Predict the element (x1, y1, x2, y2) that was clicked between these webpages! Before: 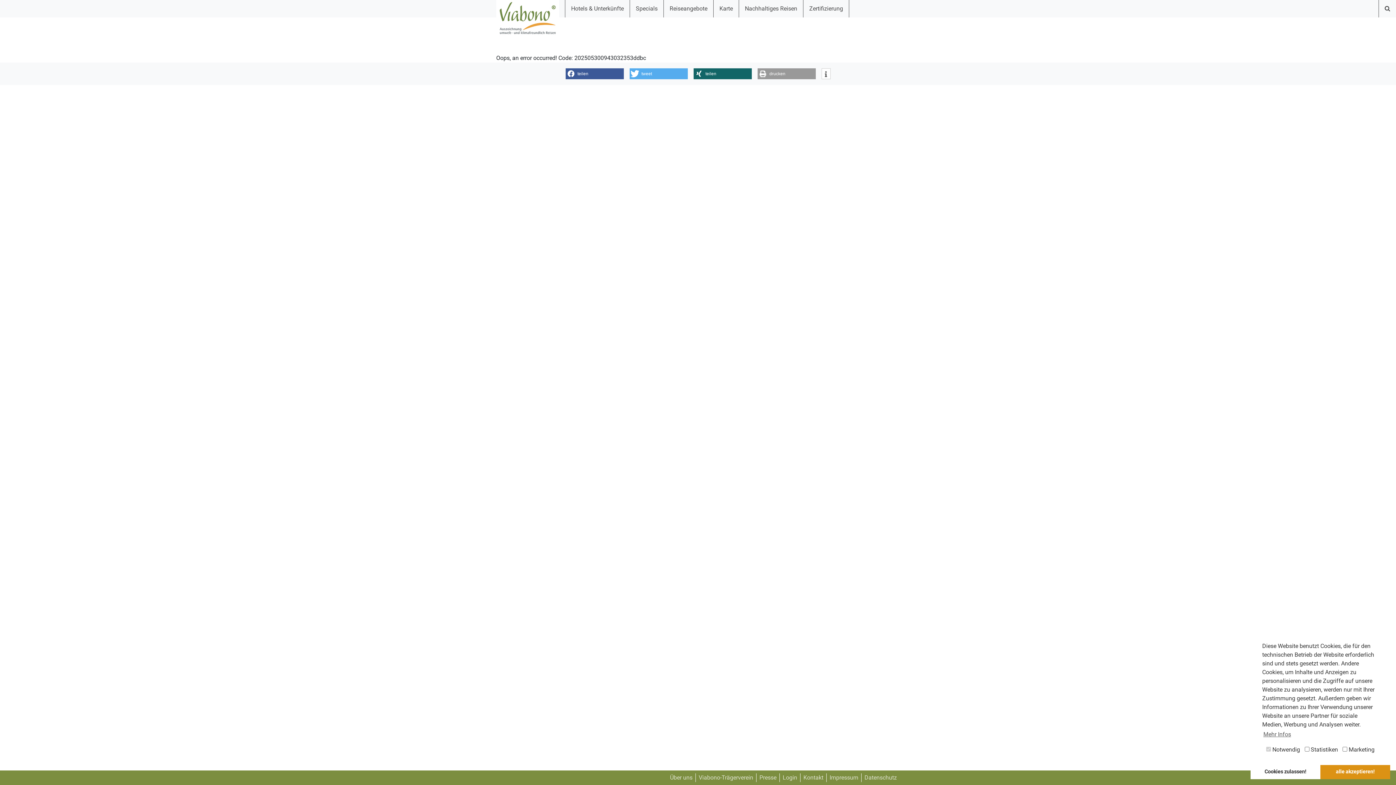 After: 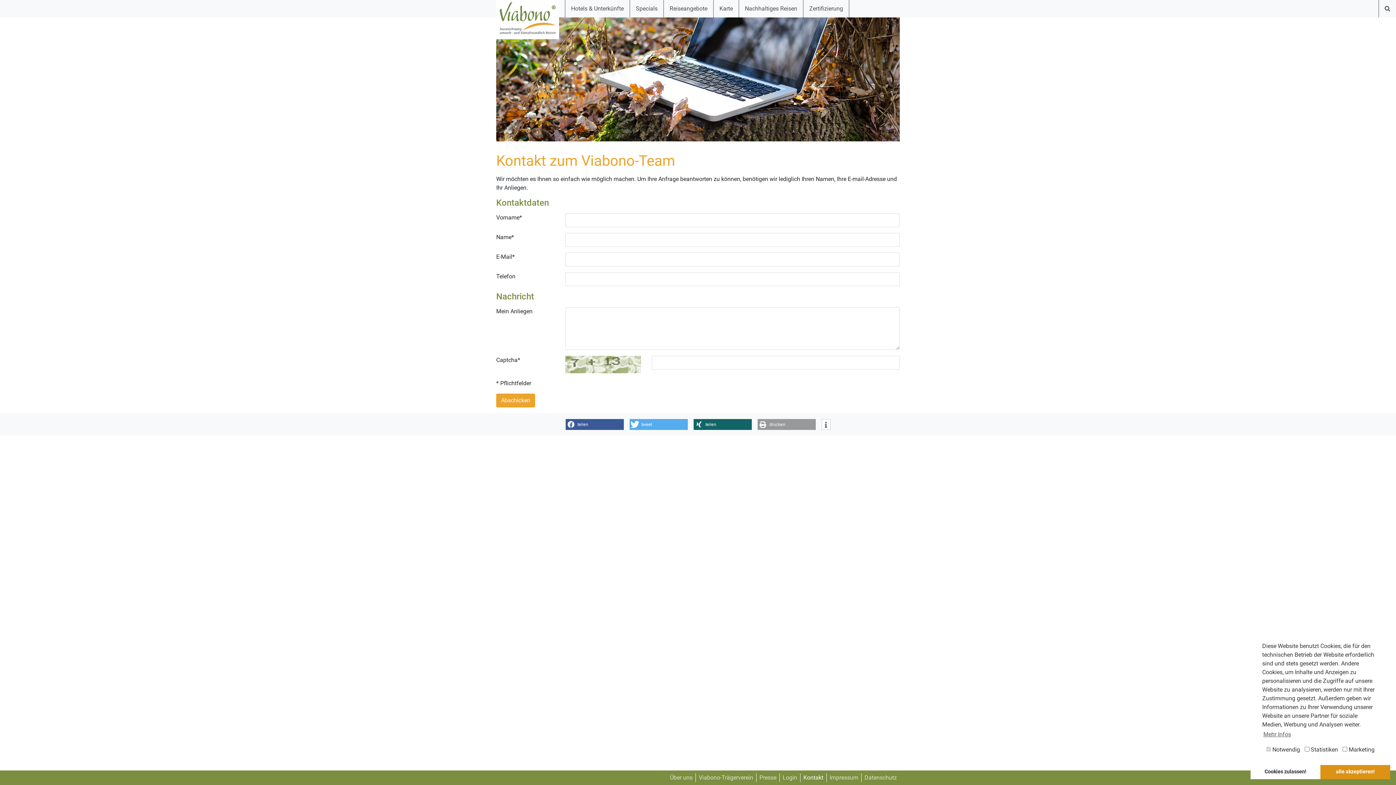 Action: label: Kontakt bbox: (800, 773, 826, 782)